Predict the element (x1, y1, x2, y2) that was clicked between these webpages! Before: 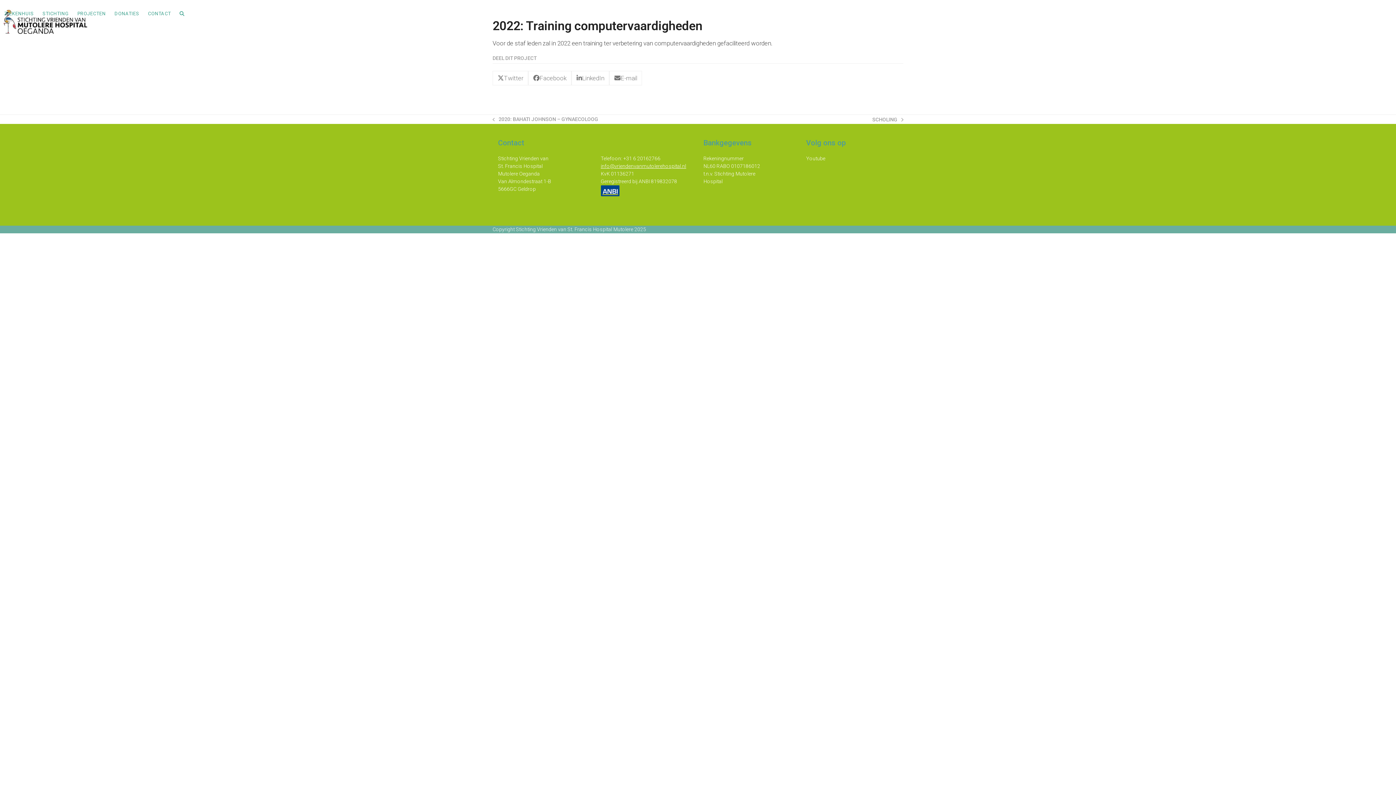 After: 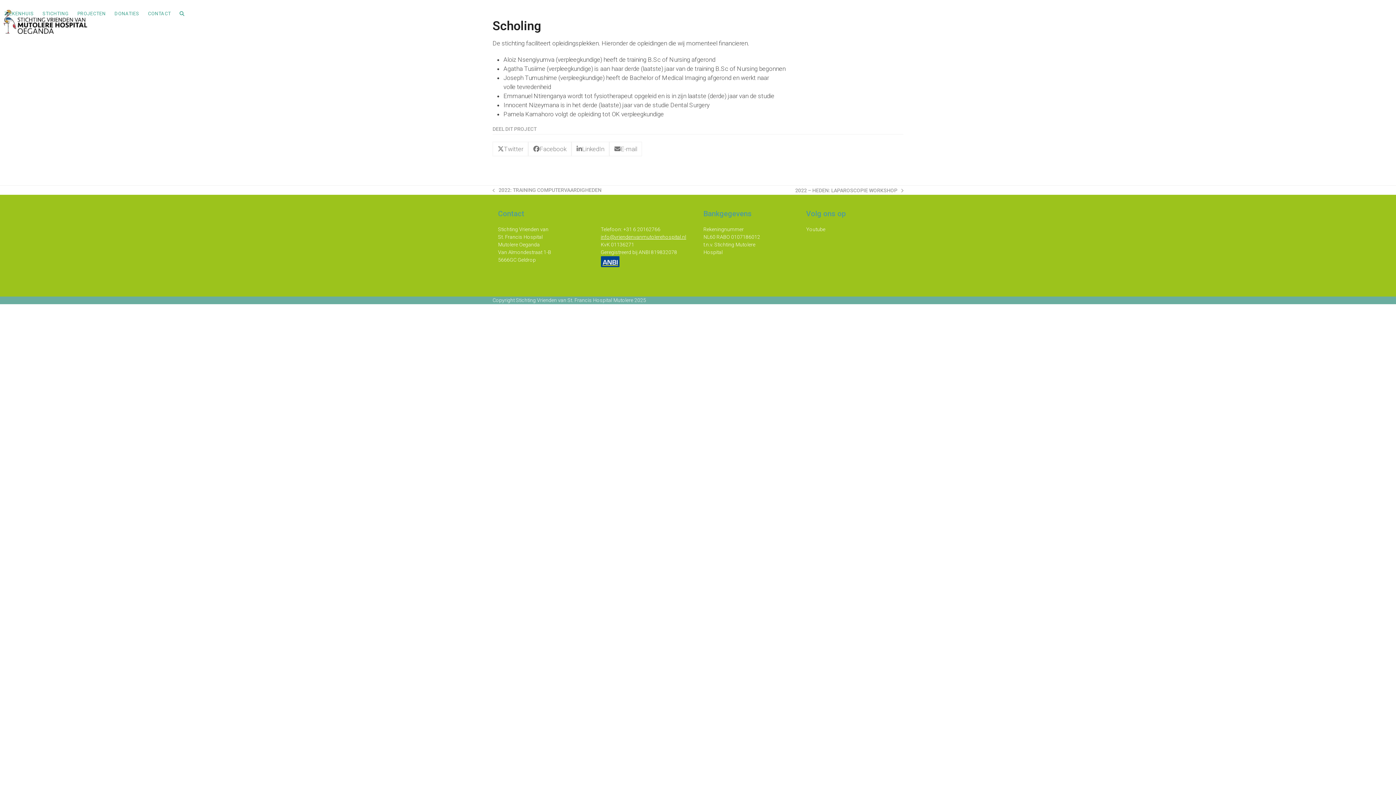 Action: label: NEXT POST:
SCHOLING bbox: (872, 116, 903, 123)